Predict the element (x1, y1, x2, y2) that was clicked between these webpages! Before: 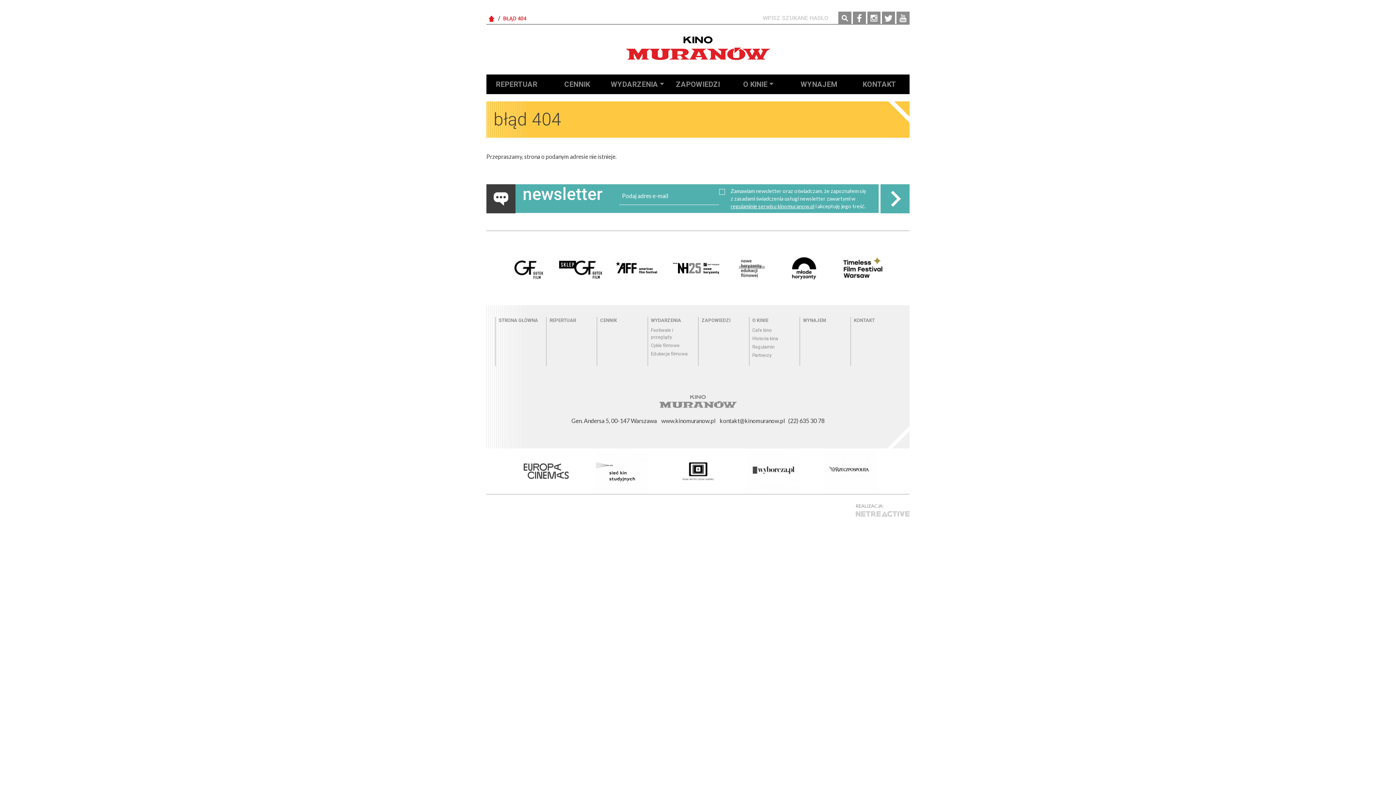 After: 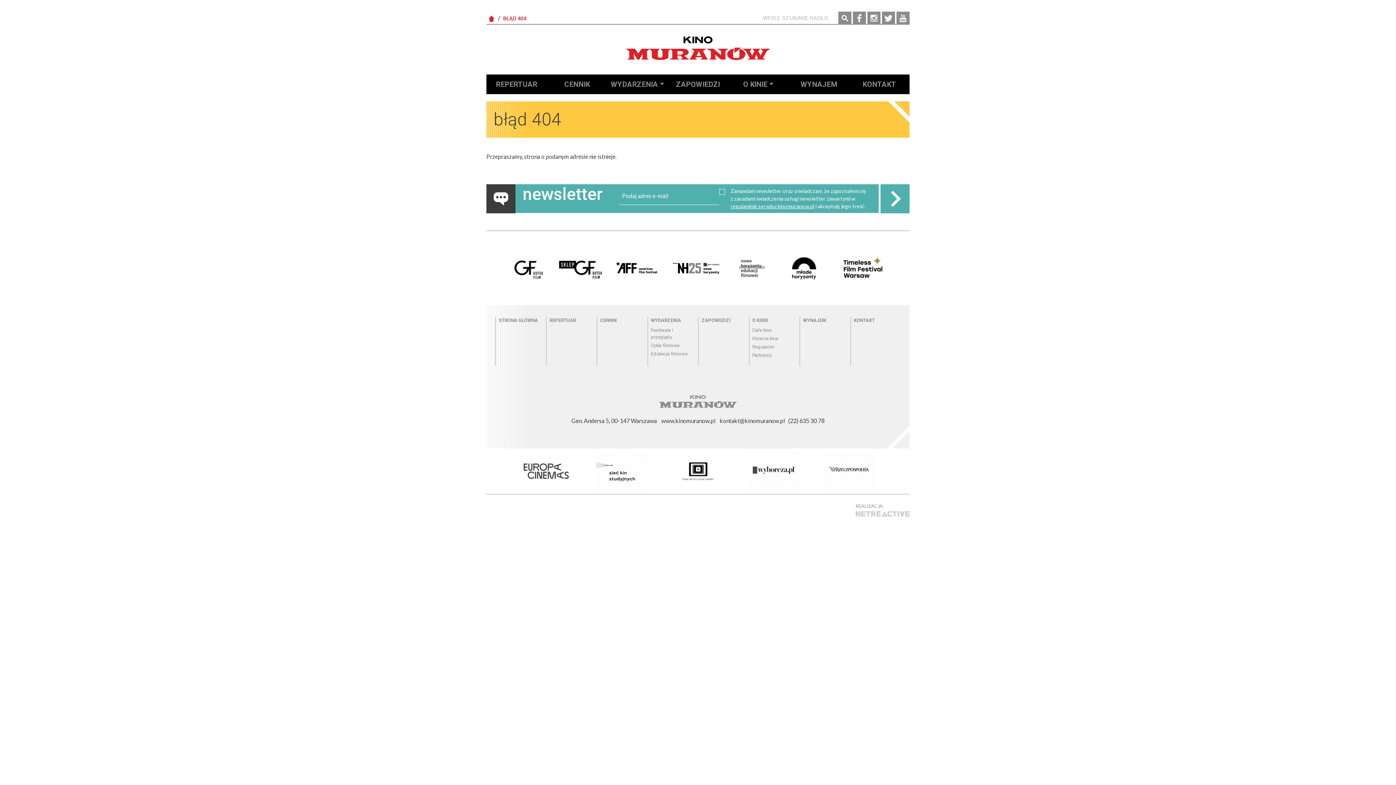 Action: bbox: (506, 264, 551, 270)